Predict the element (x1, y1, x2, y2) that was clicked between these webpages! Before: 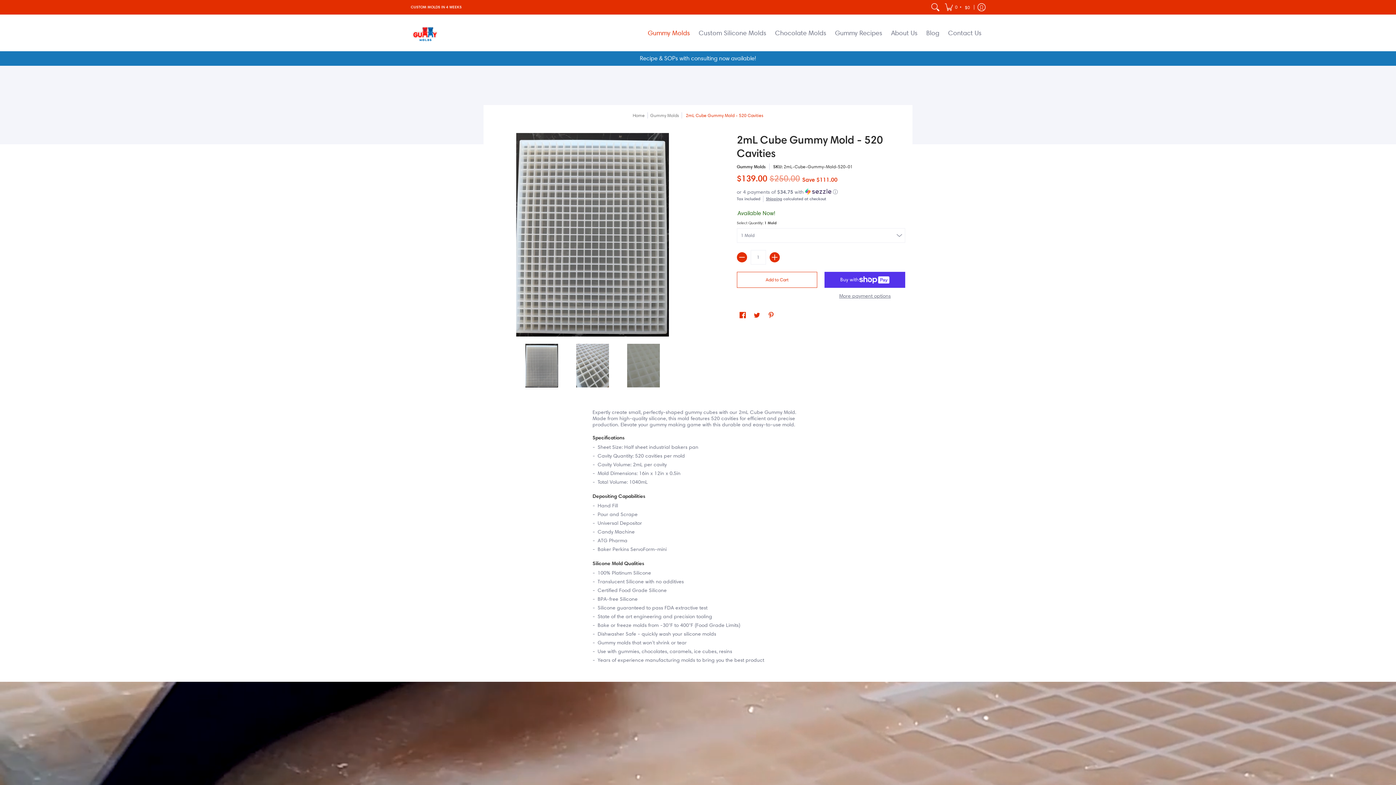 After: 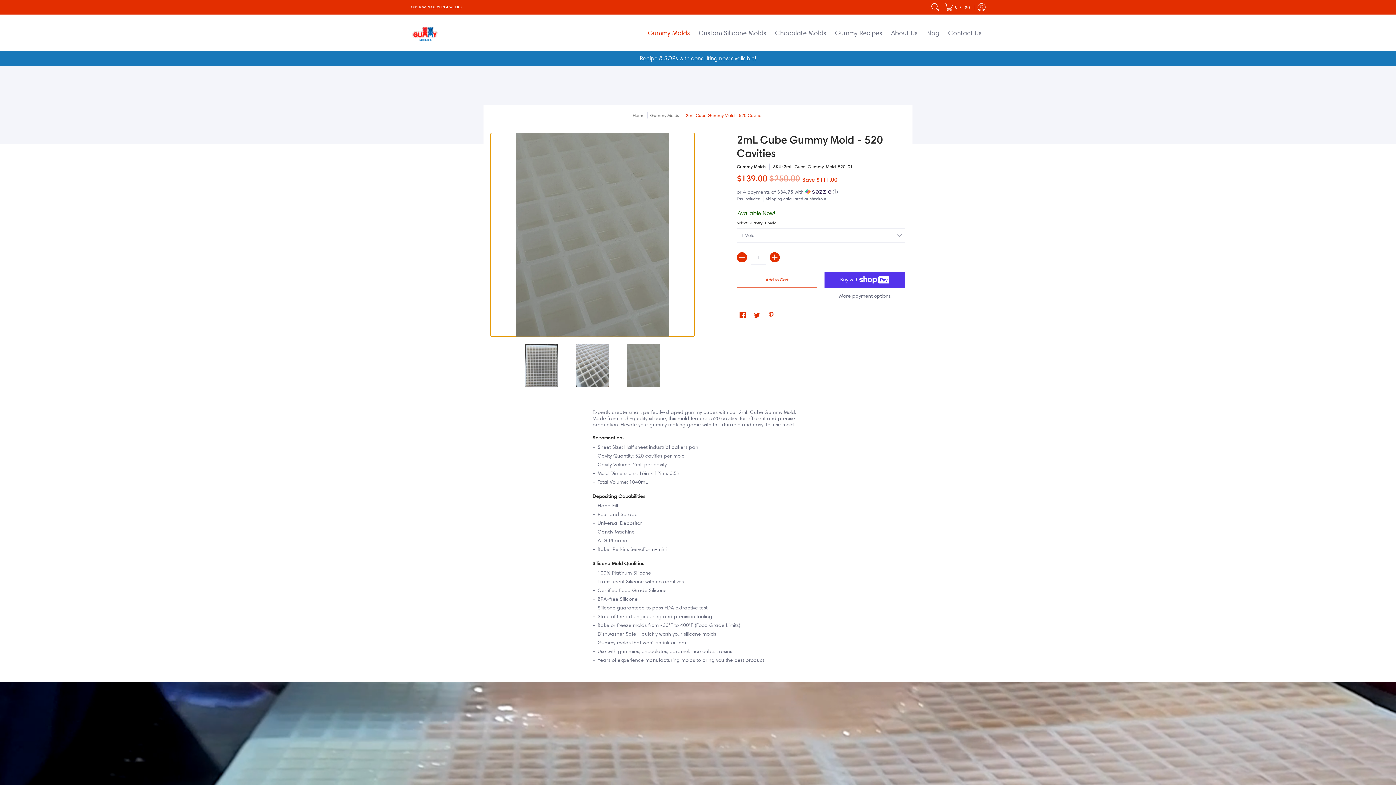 Action: bbox: (621, 344, 665, 387)